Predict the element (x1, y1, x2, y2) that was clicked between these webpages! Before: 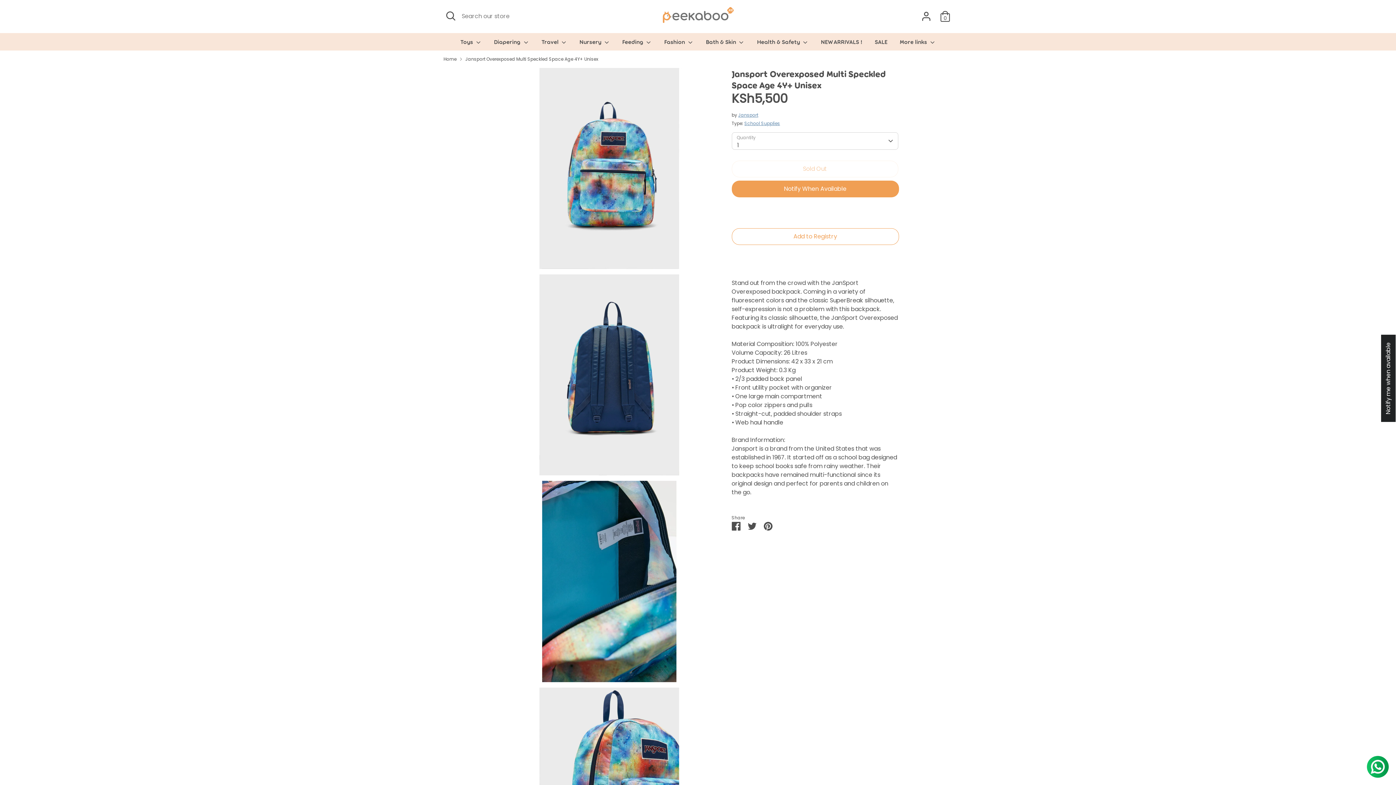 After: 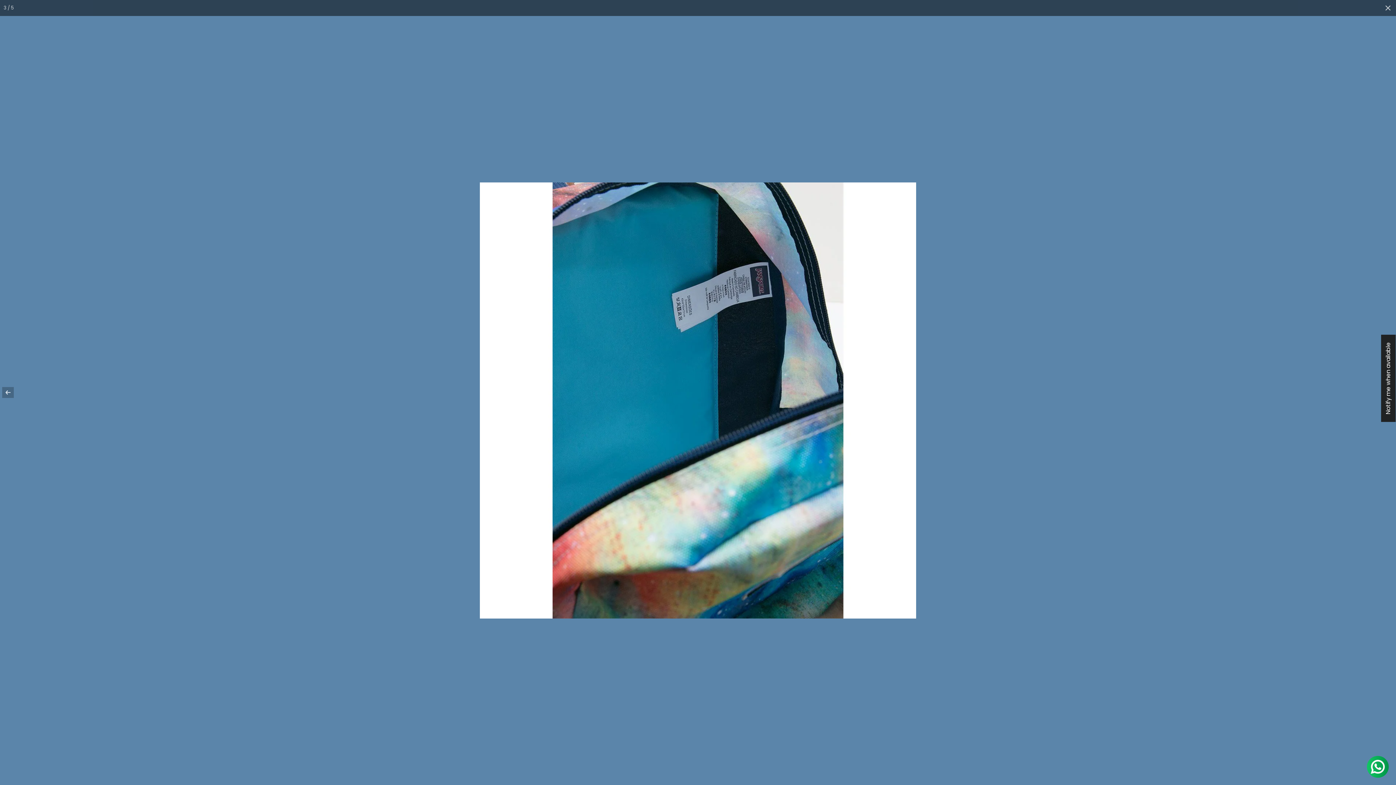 Action: bbox: (508, 481, 710, 682)